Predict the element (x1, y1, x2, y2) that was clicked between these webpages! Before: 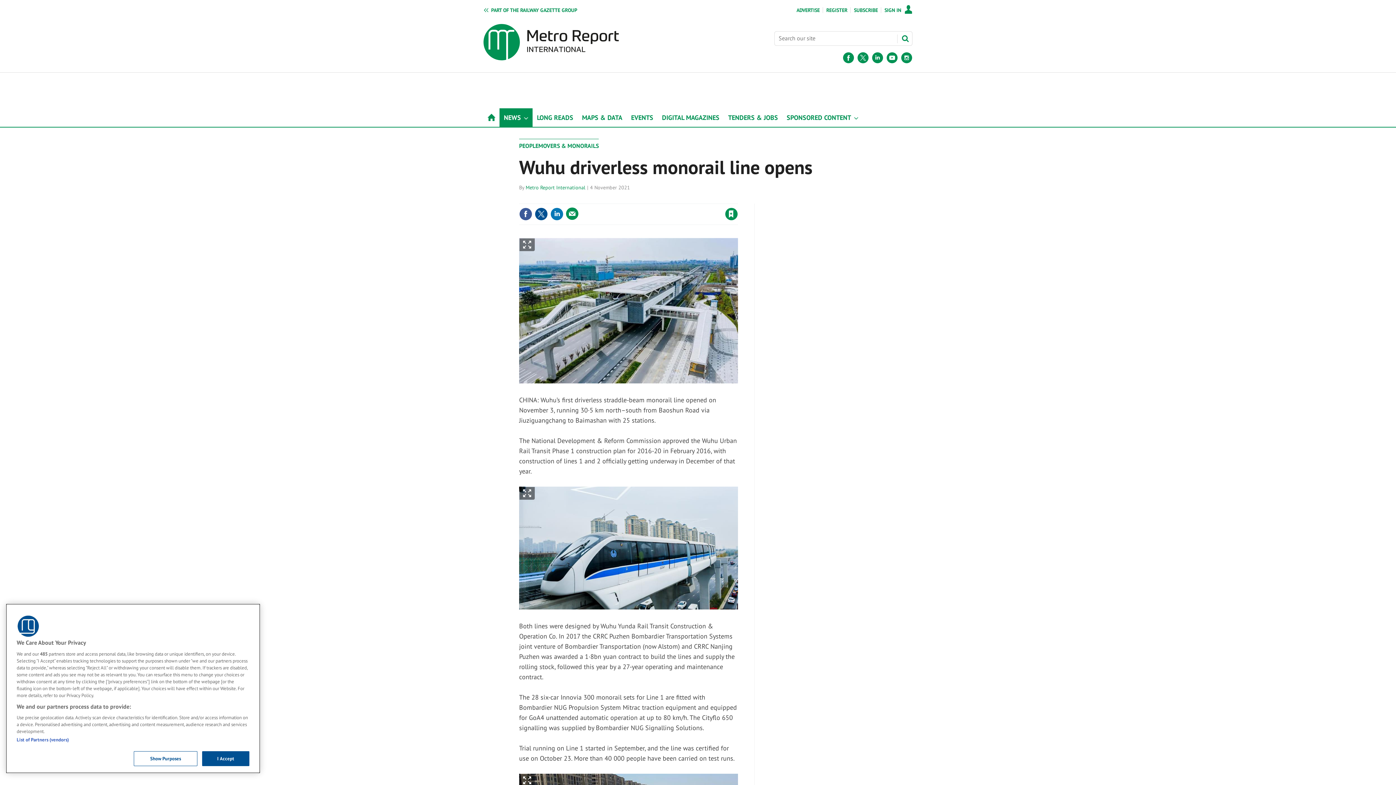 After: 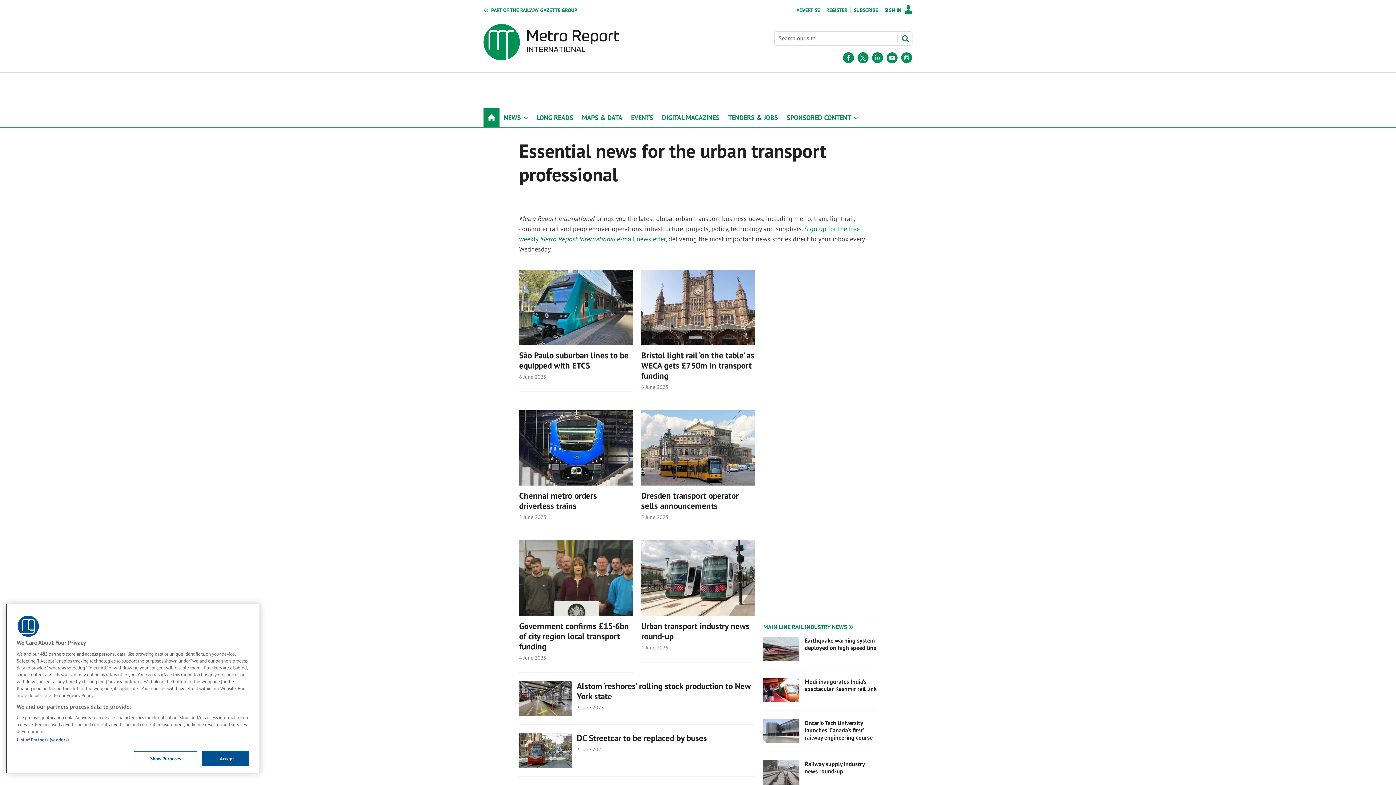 Action: label: HOME bbox: (483, 108, 499, 126)